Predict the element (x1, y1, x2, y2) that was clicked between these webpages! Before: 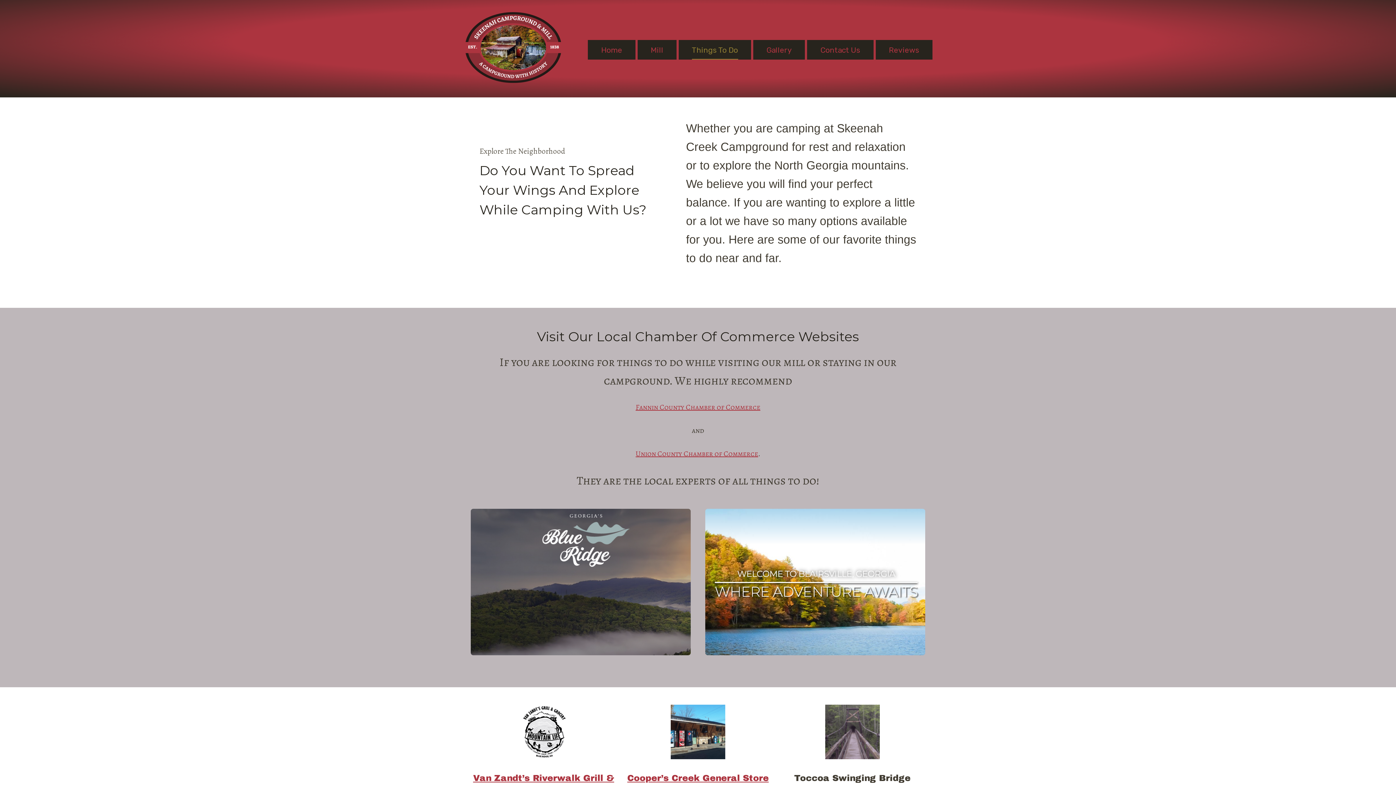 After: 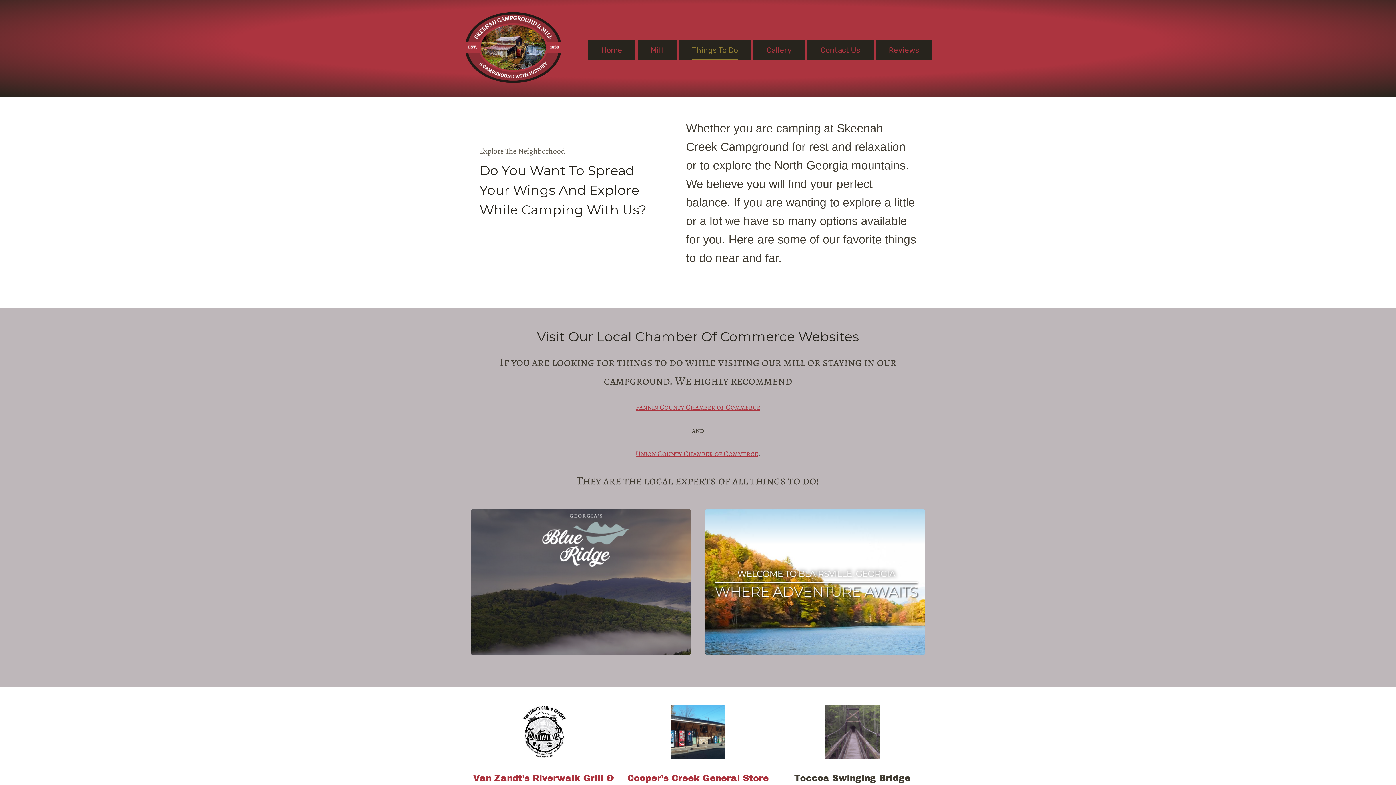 Action: label: Things To Do bbox: (678, 40, 751, 59)